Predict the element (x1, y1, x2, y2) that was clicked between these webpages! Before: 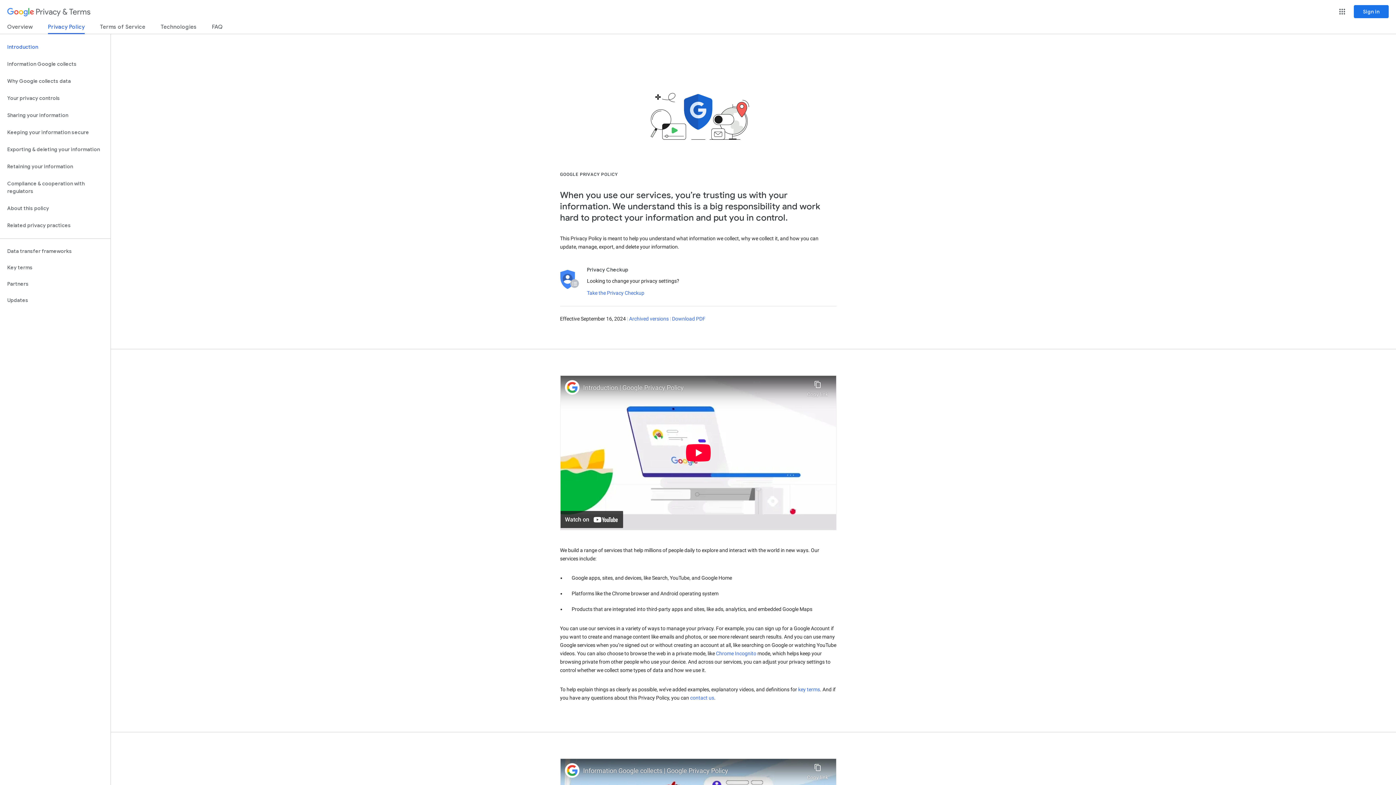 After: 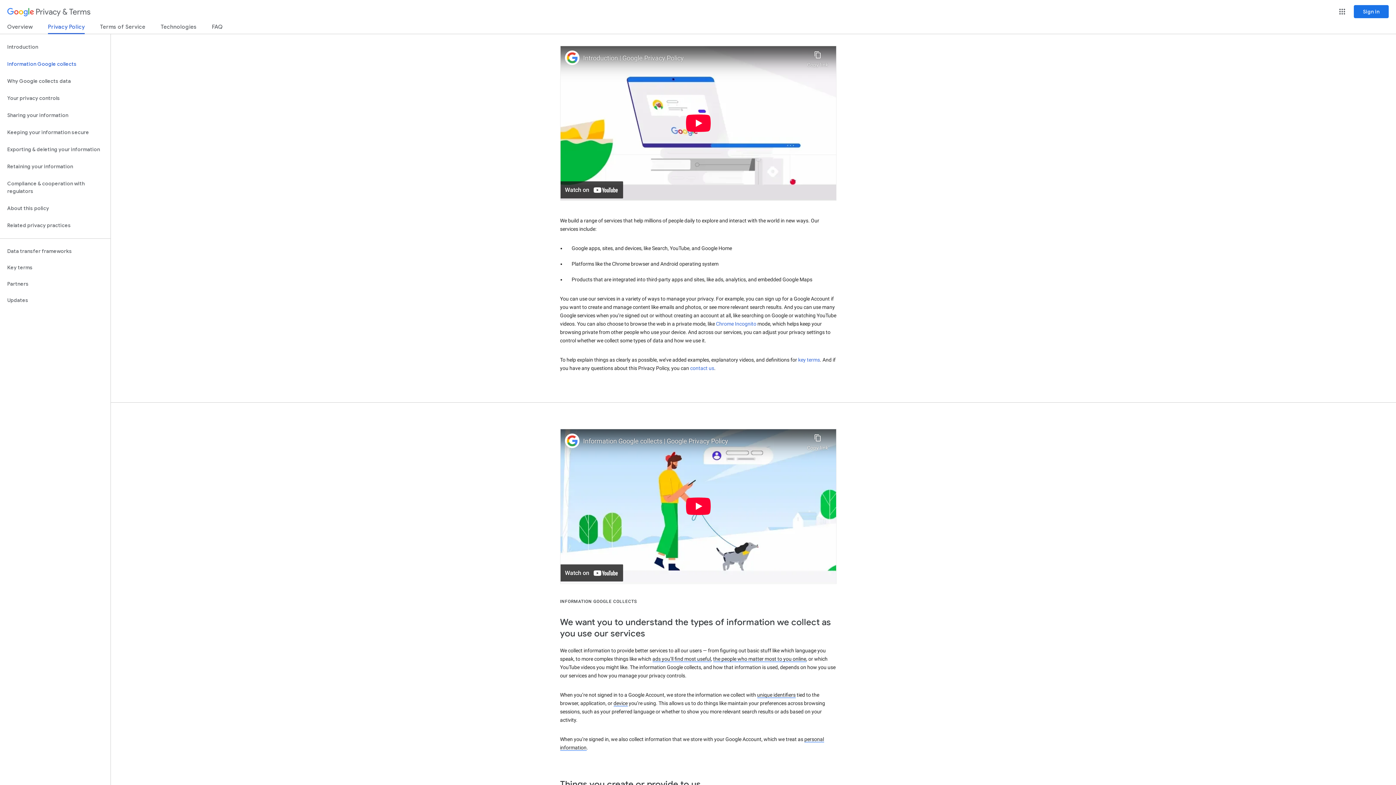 Action: bbox: (0, 38, 110, 55) label: Introduction